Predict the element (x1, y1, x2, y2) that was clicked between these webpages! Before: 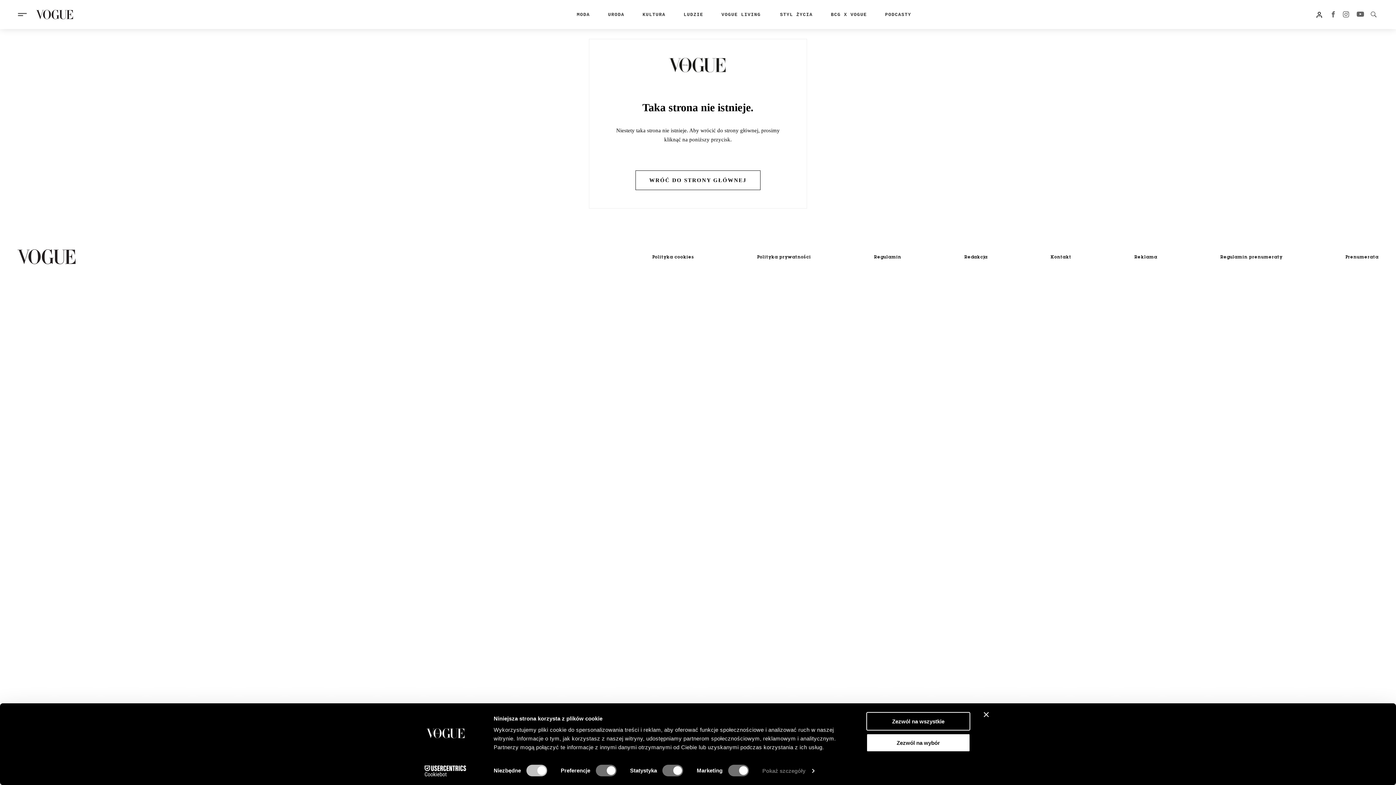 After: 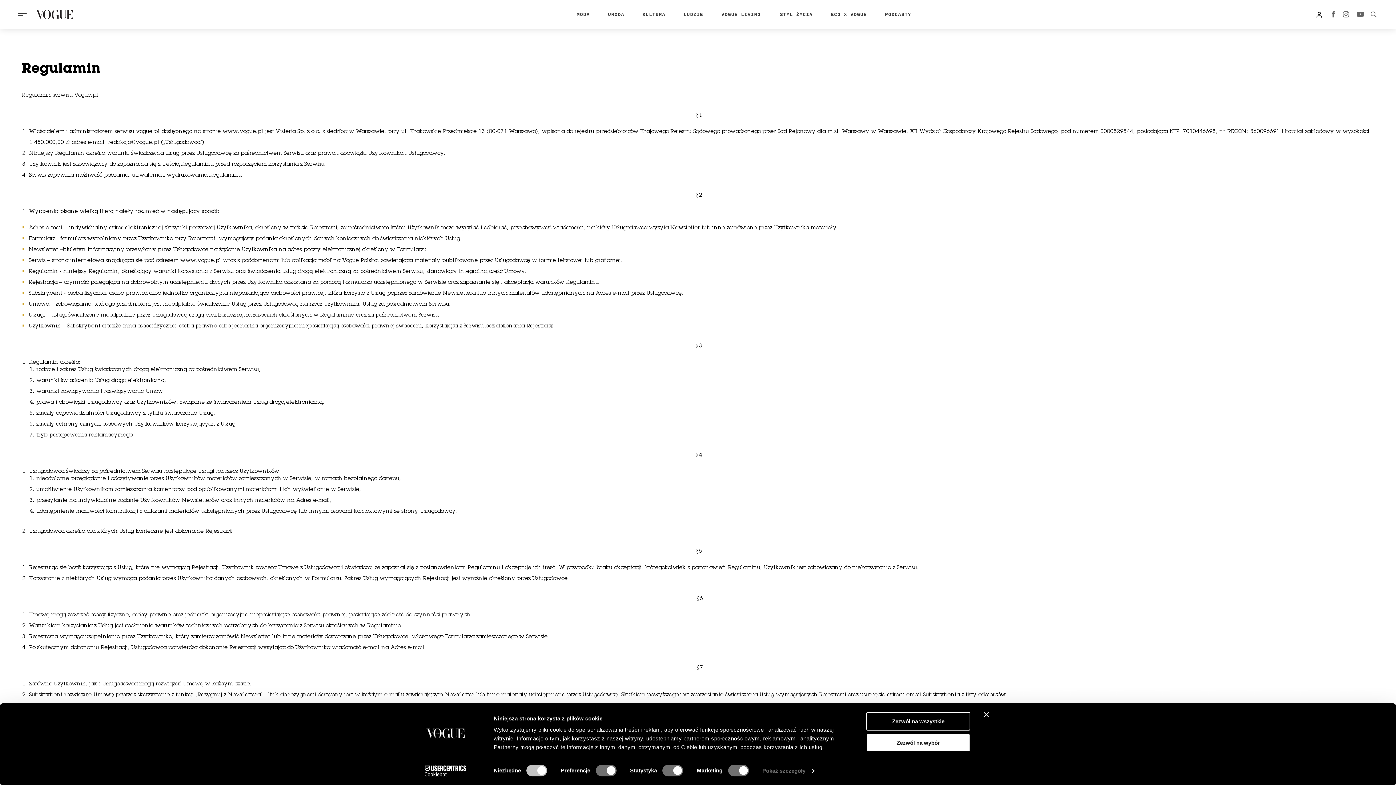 Action: bbox: (874, 255, 901, 259) label: Regulamin